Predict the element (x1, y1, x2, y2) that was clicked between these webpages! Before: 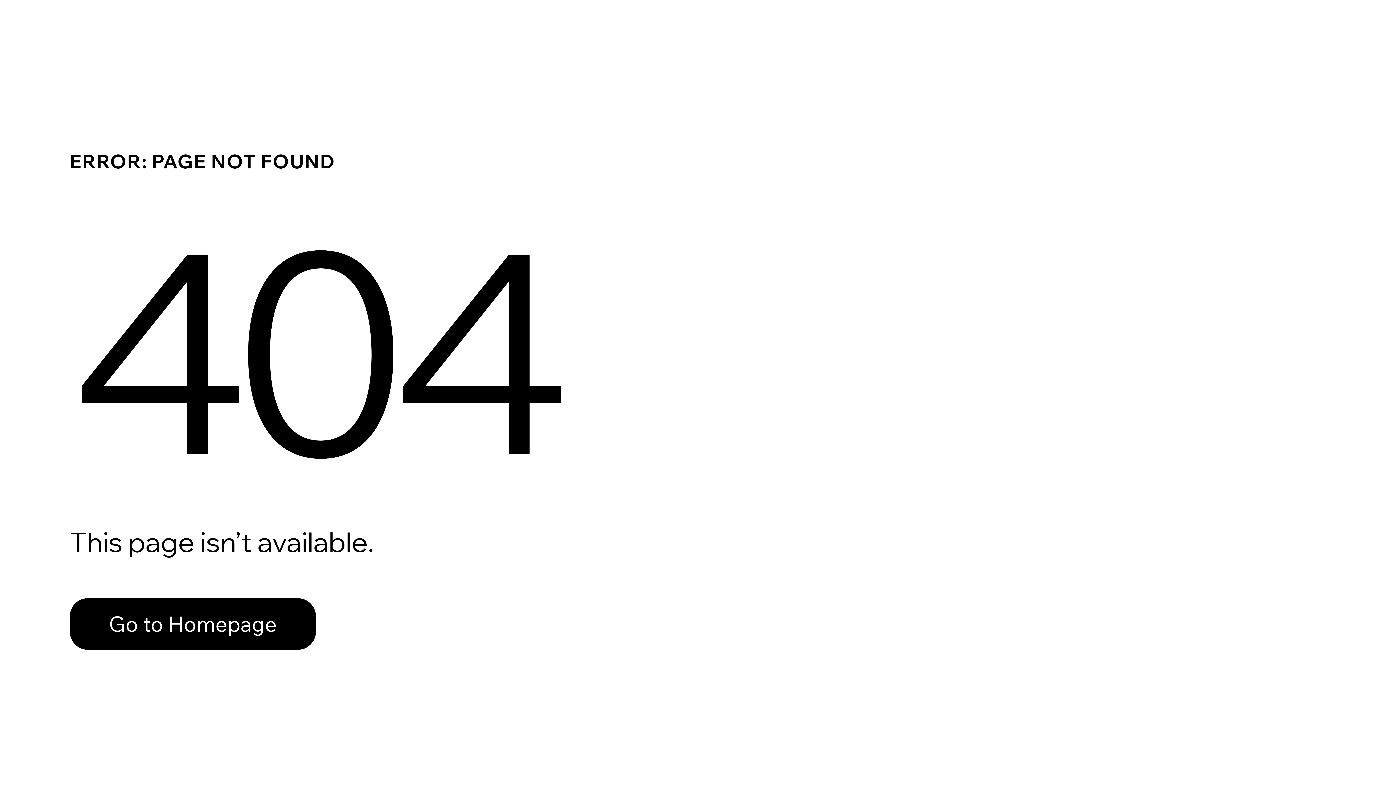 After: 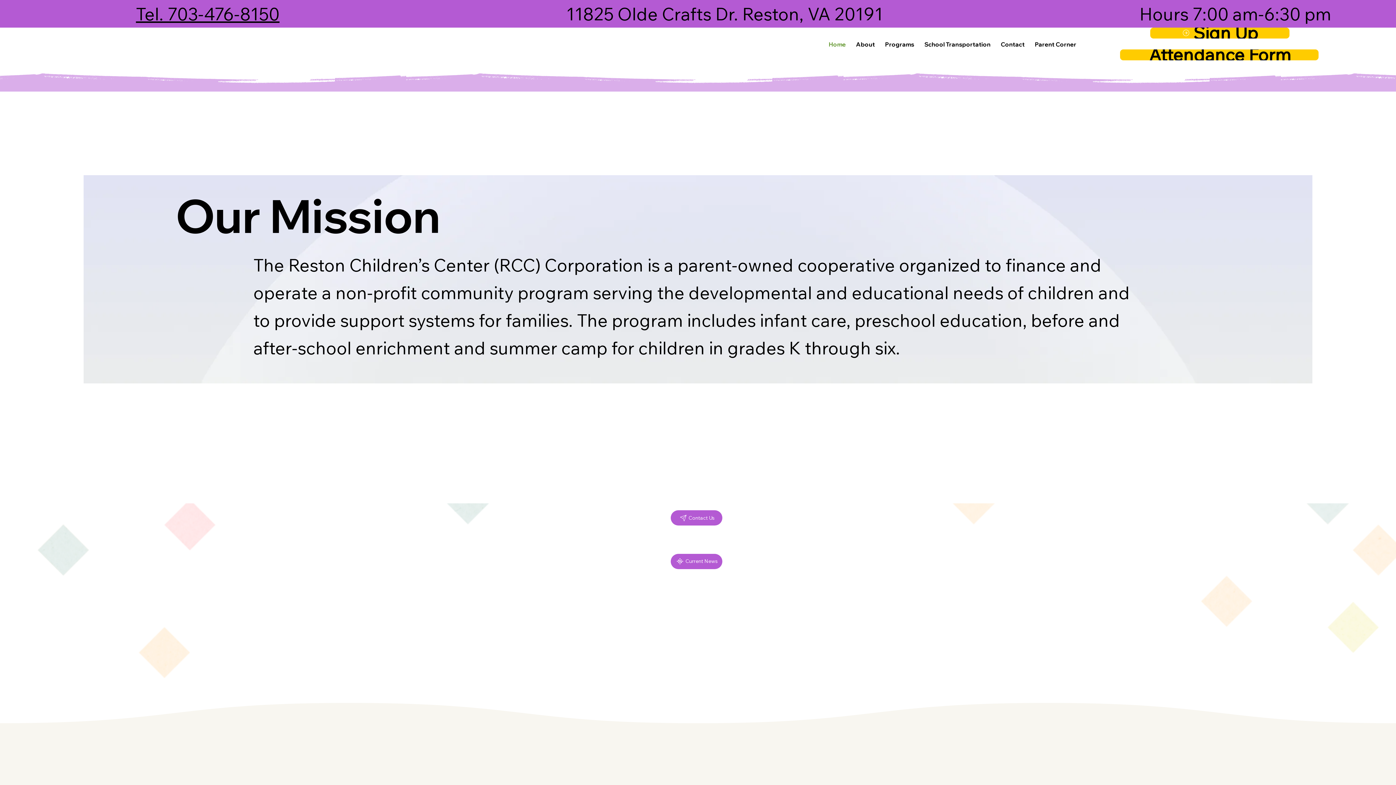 Action: bbox: (69, 582, 768, 659) label: Go to Homepage